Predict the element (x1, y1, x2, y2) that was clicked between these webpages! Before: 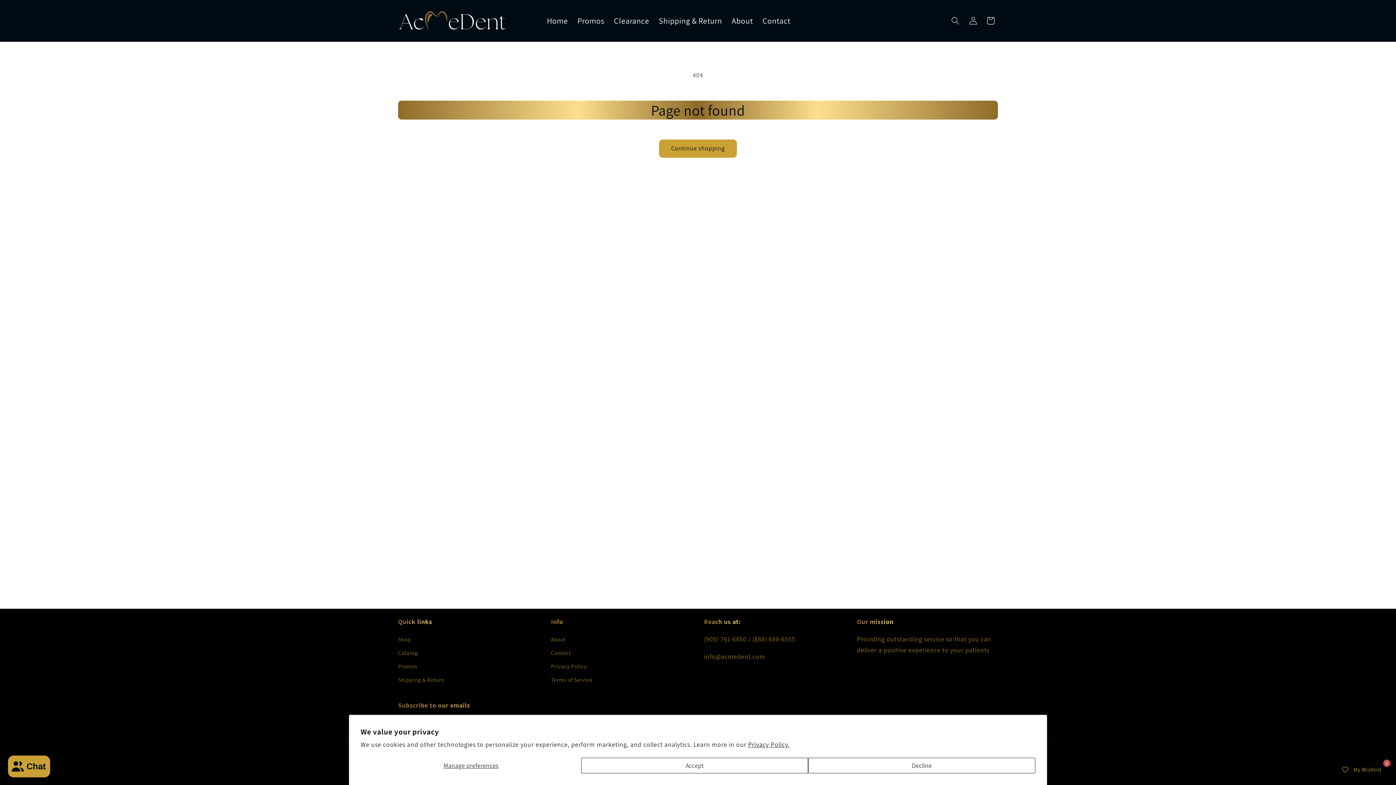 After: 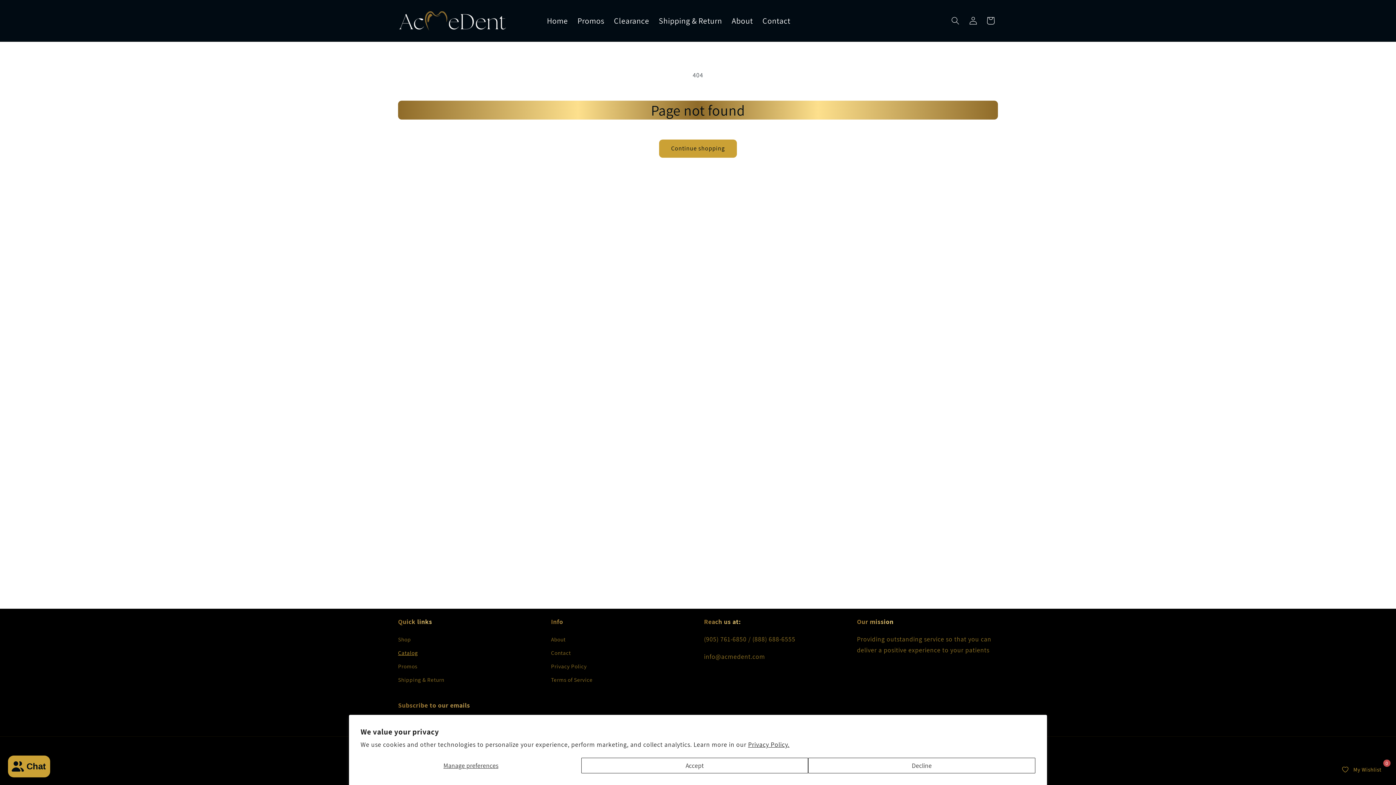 Action: label: Catalog bbox: (398, 646, 418, 659)